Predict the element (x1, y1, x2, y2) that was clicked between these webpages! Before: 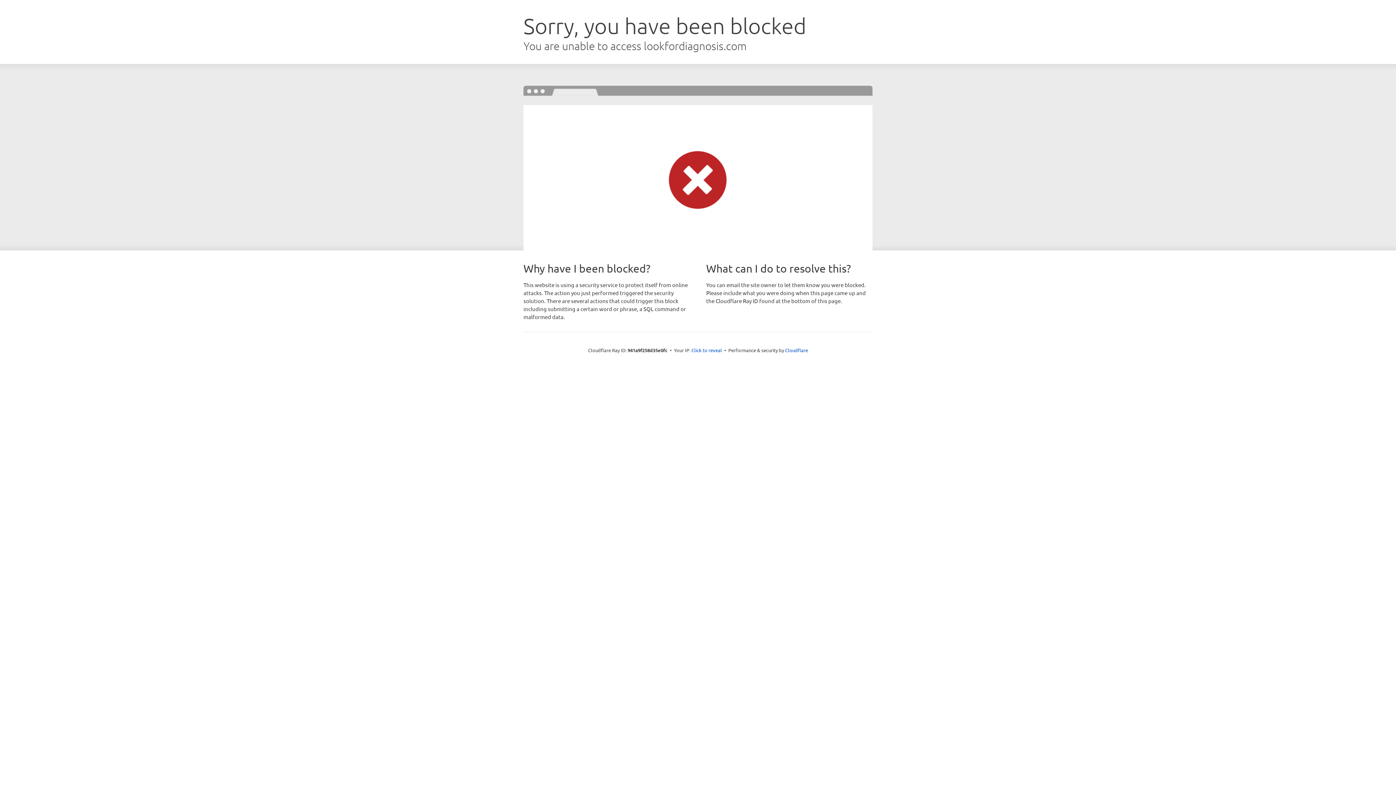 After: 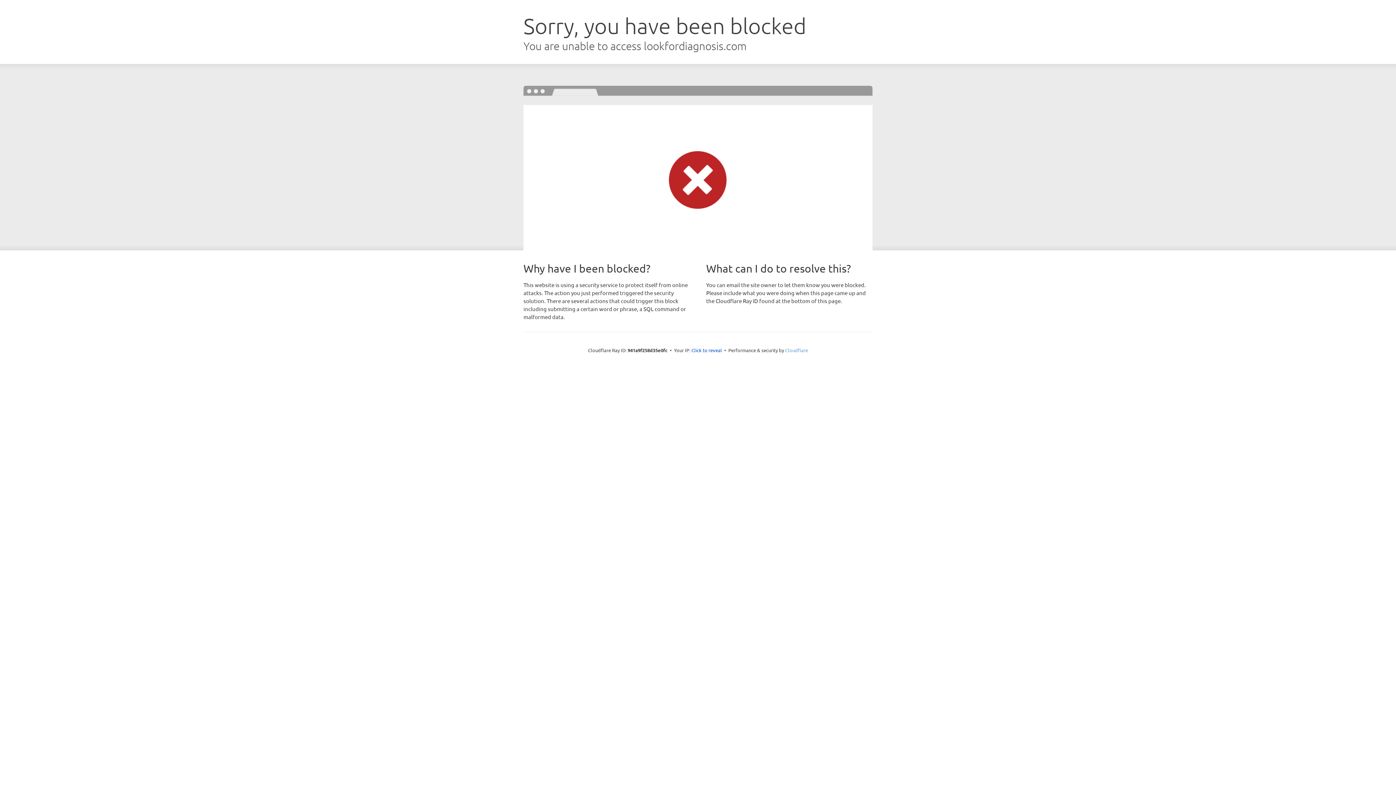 Action: label: Cloudflare bbox: (785, 347, 808, 353)